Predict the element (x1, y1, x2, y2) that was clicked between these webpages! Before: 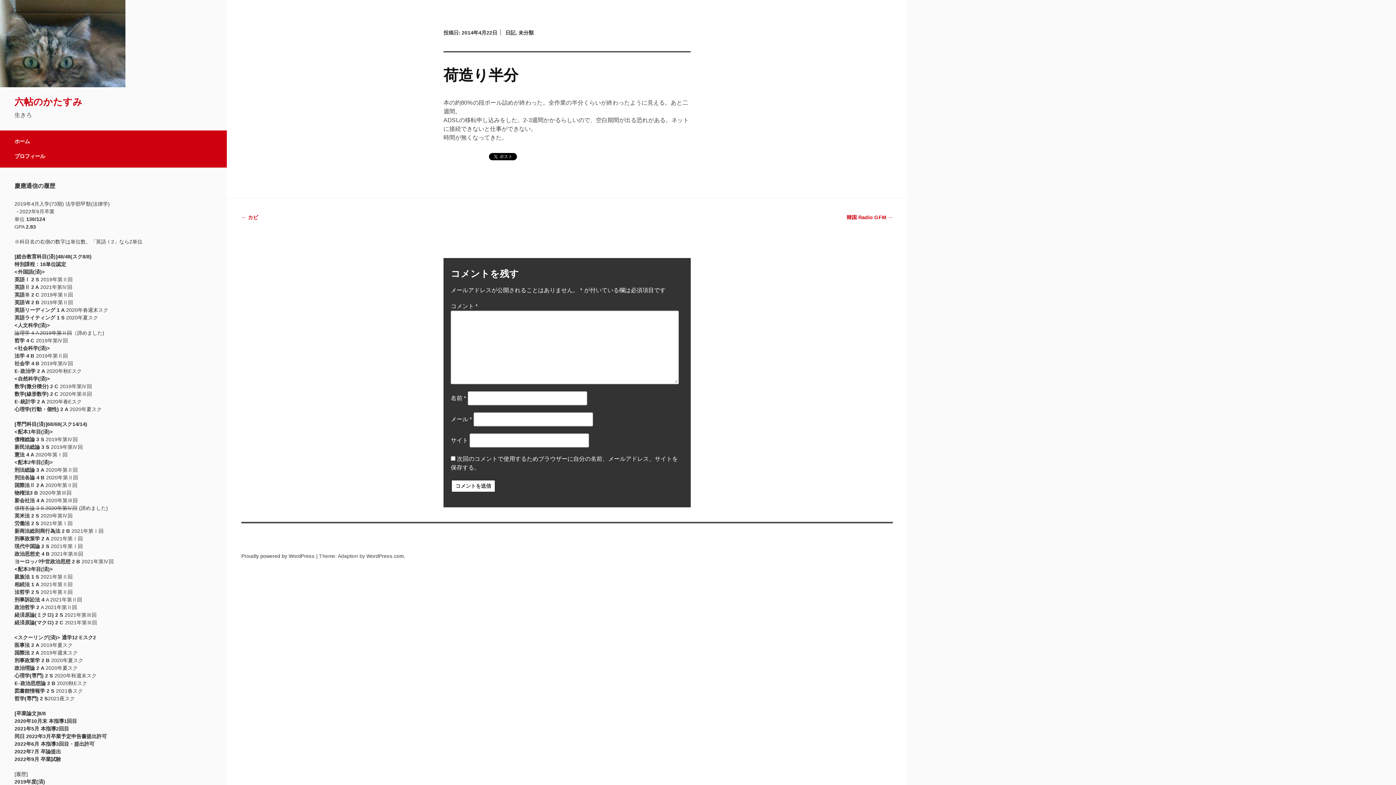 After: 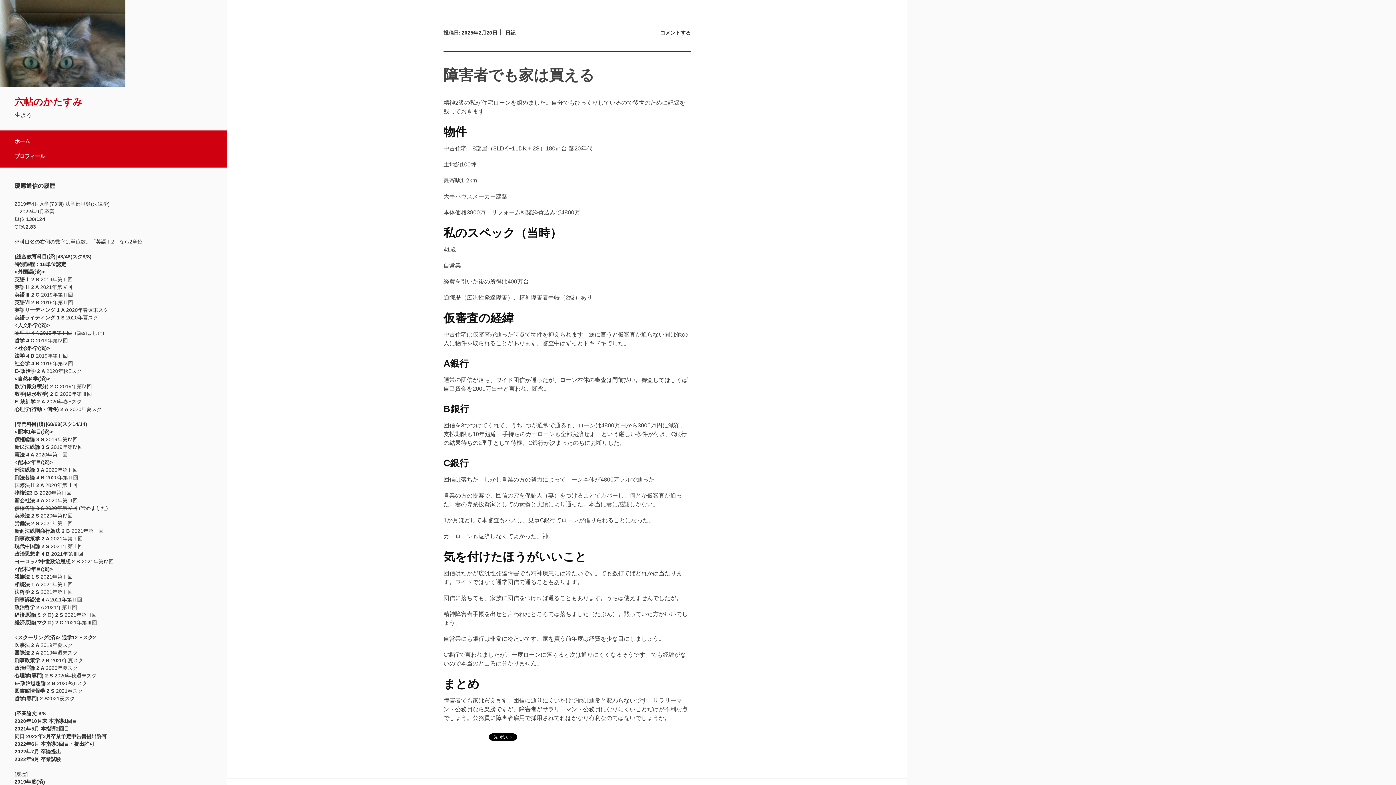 Action: label: 六帖のかたすみ bbox: (14, 96, 82, 106)